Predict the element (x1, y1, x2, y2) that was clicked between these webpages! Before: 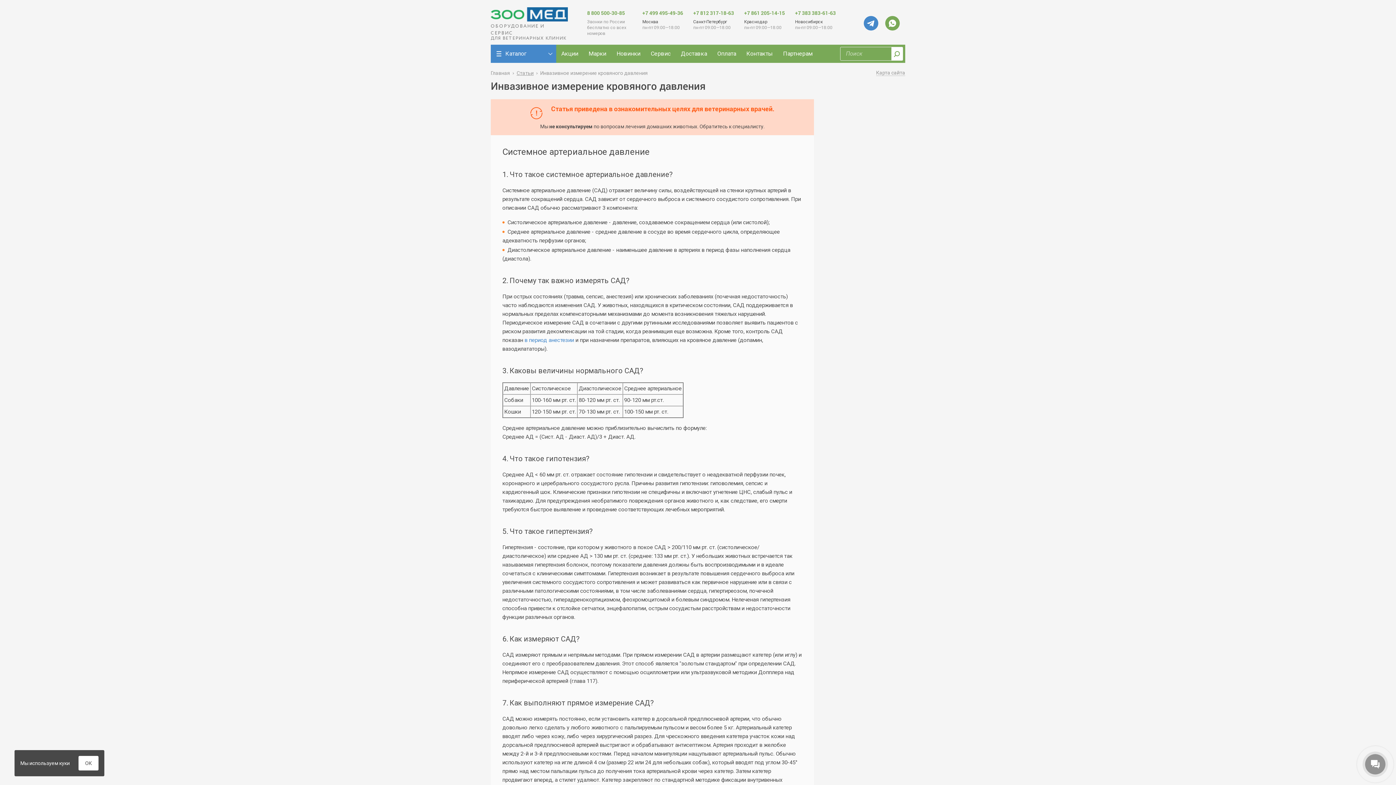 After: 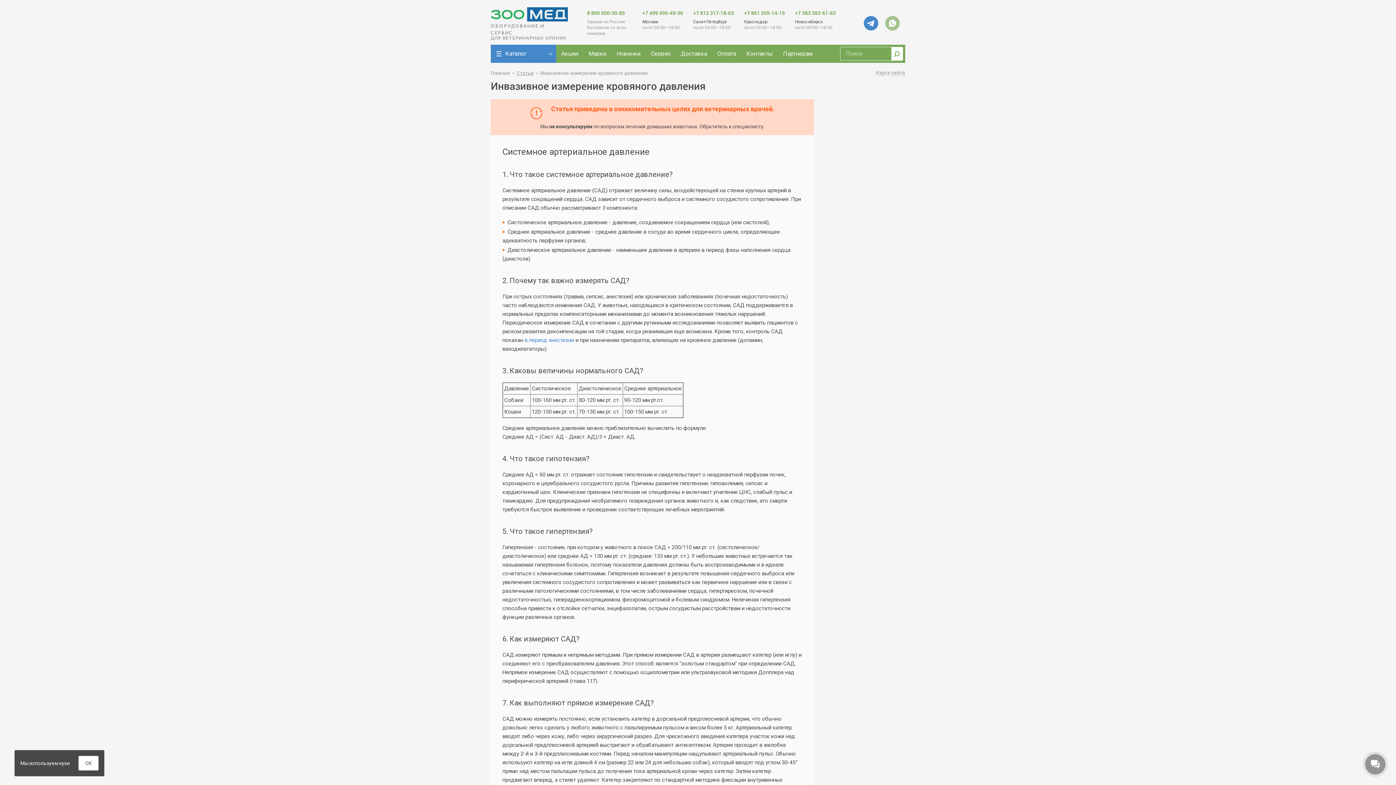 Action: bbox: (885, 15, 900, 30)